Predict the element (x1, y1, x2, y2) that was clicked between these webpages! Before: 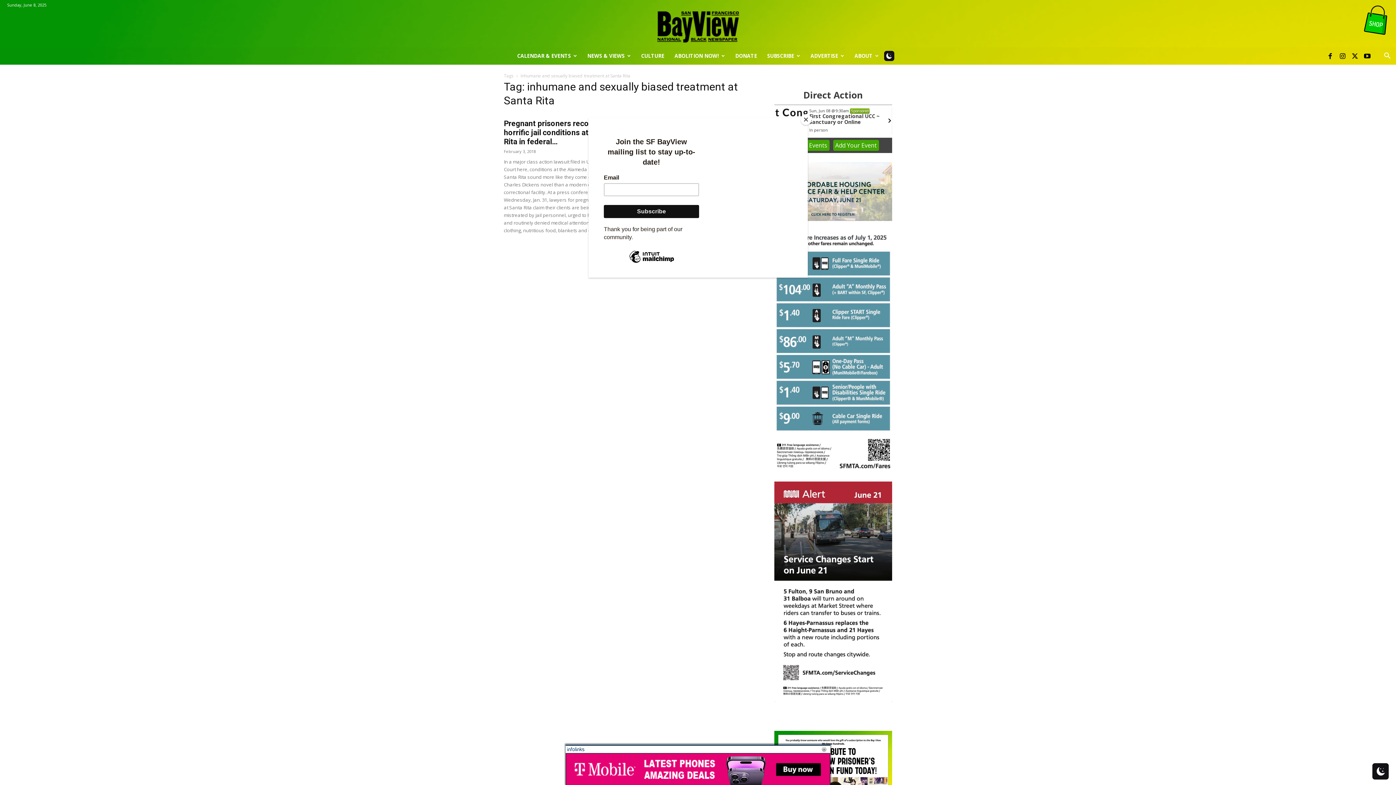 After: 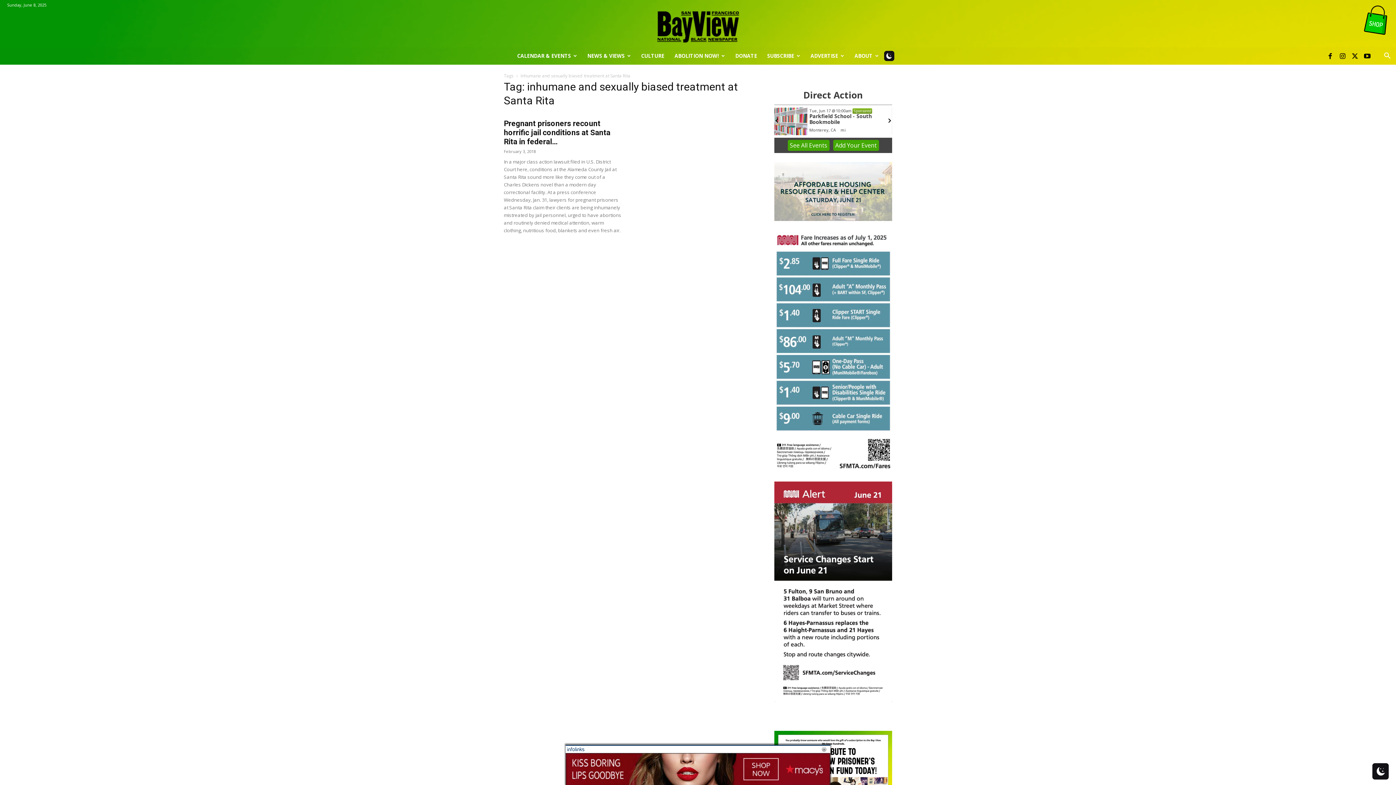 Action: bbox: (800, 114, 811, 125) label: Close